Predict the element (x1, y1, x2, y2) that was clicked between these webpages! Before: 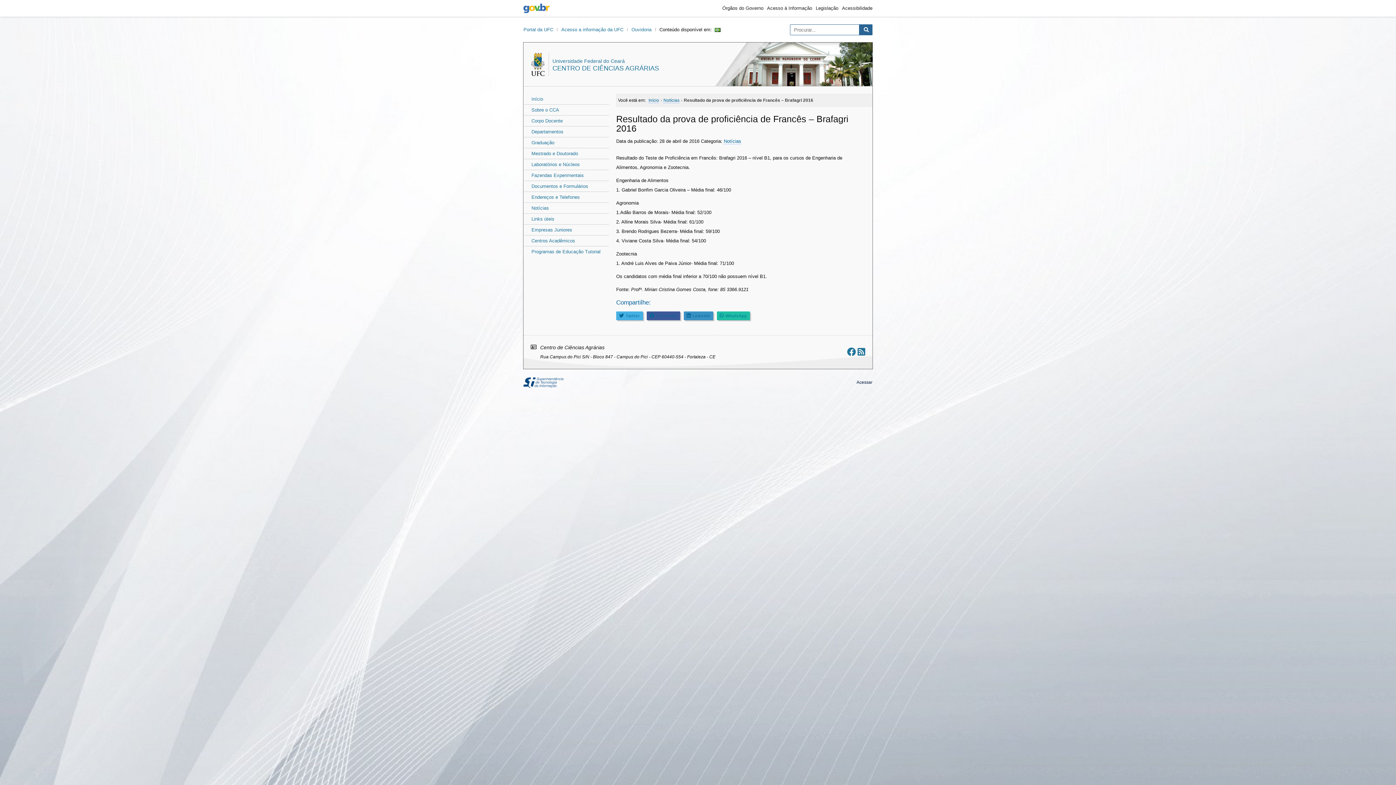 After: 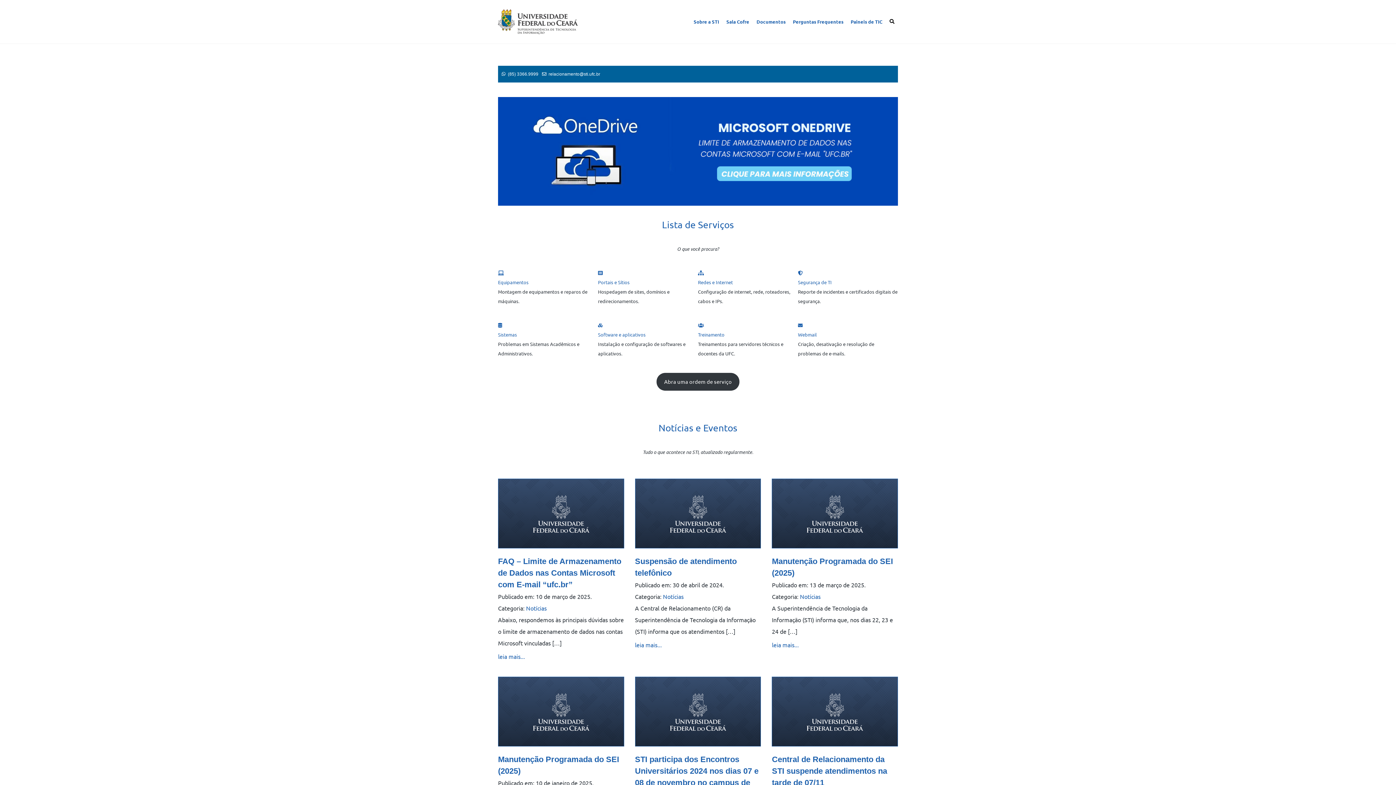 Action: bbox: (523, 376, 563, 389)